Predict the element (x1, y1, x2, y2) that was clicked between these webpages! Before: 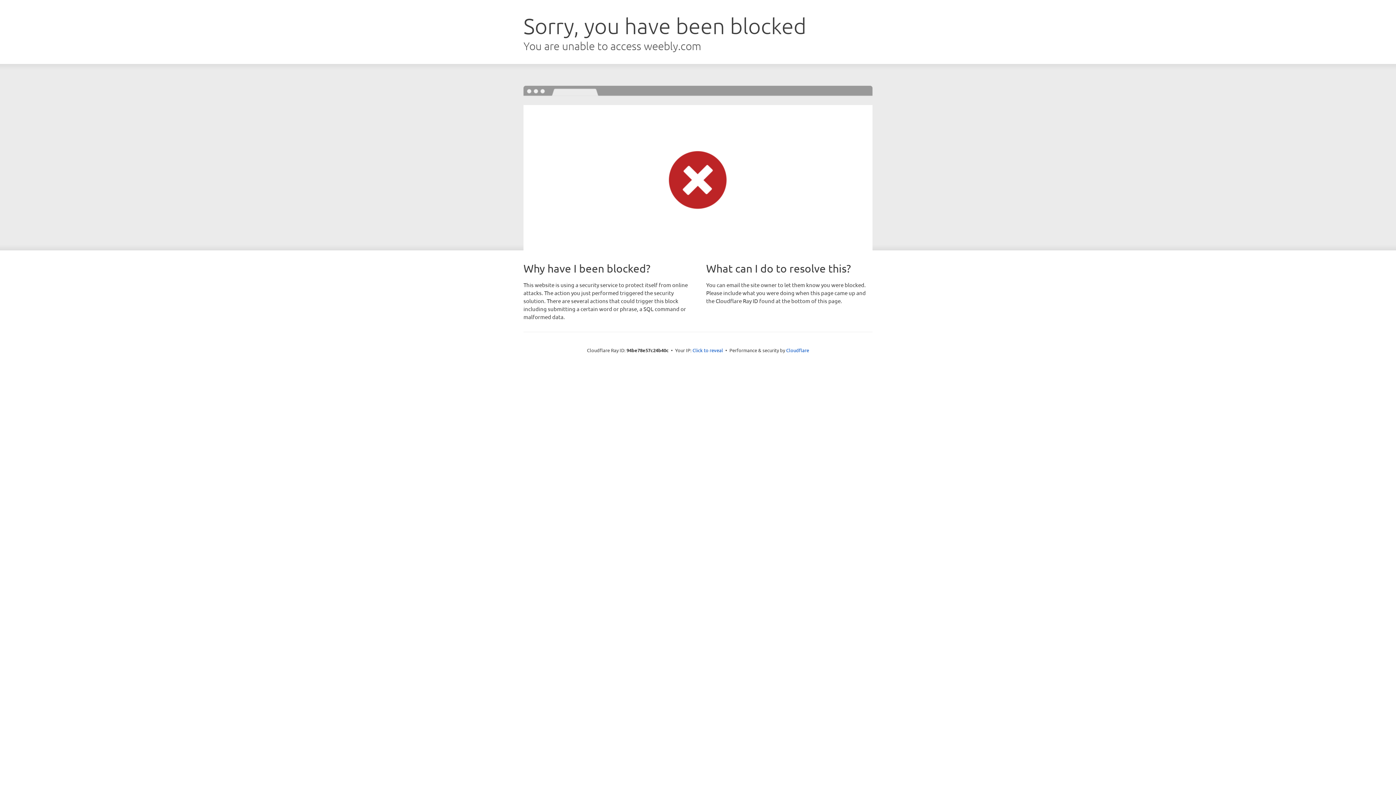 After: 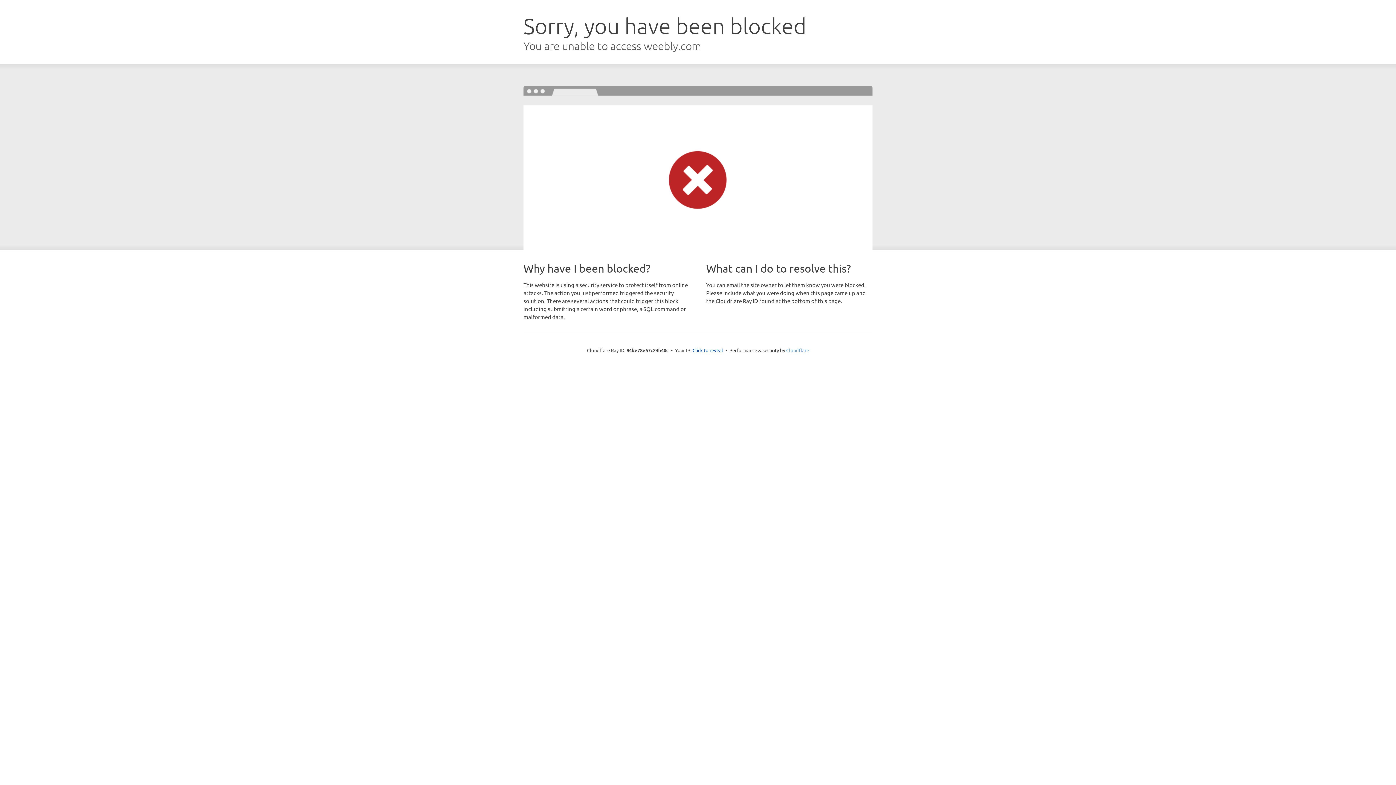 Action: label: Cloudflare bbox: (786, 347, 809, 353)